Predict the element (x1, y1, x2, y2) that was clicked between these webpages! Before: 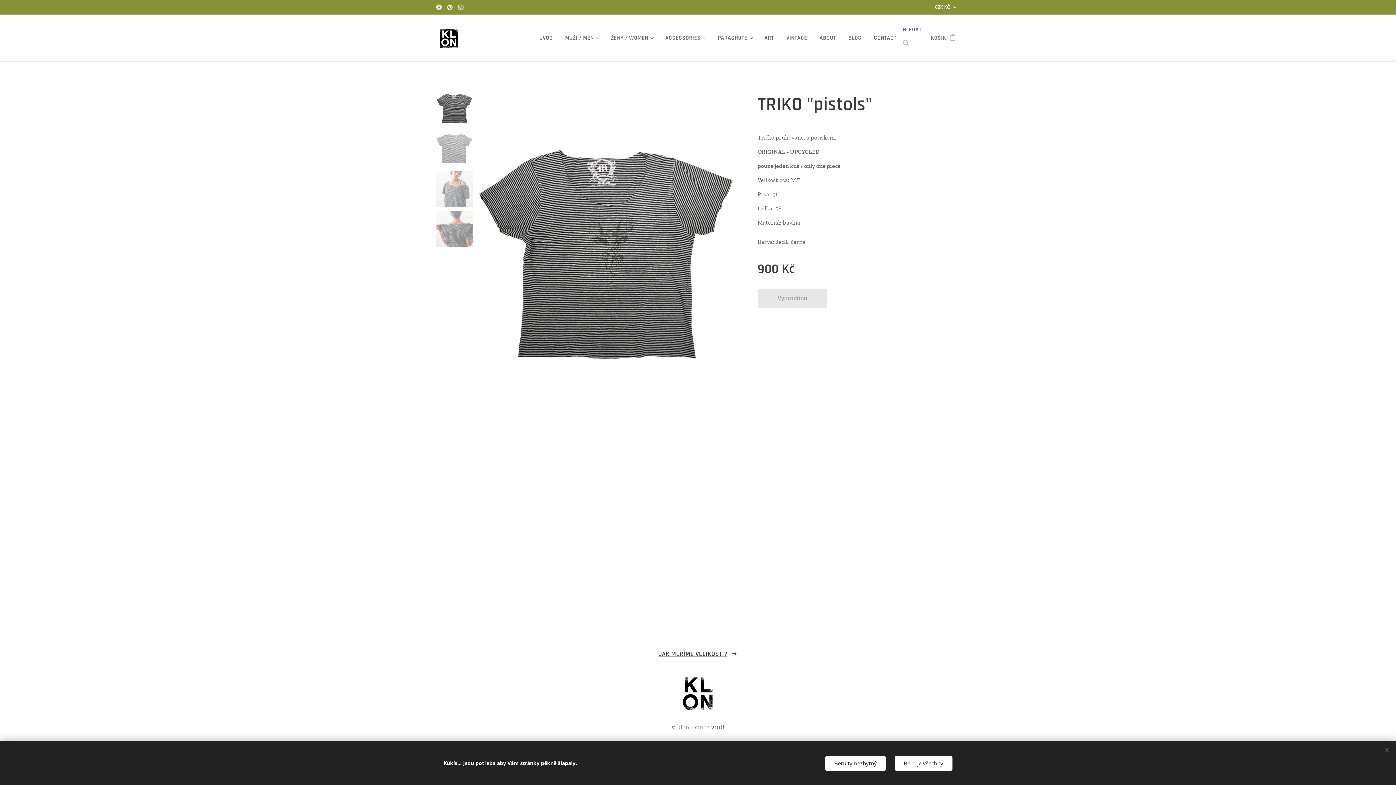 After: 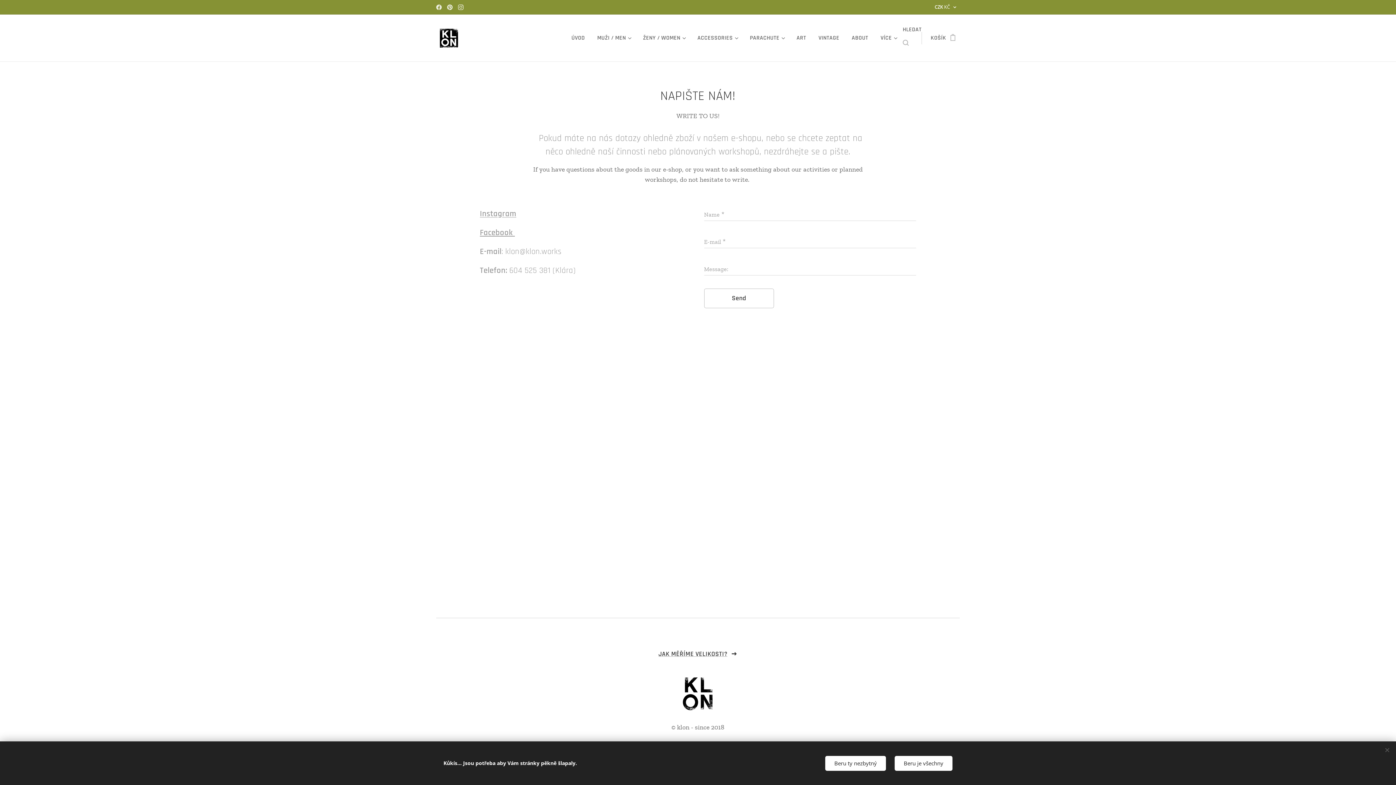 Action: bbox: (867, 29, 902, 47) label: CONTACT